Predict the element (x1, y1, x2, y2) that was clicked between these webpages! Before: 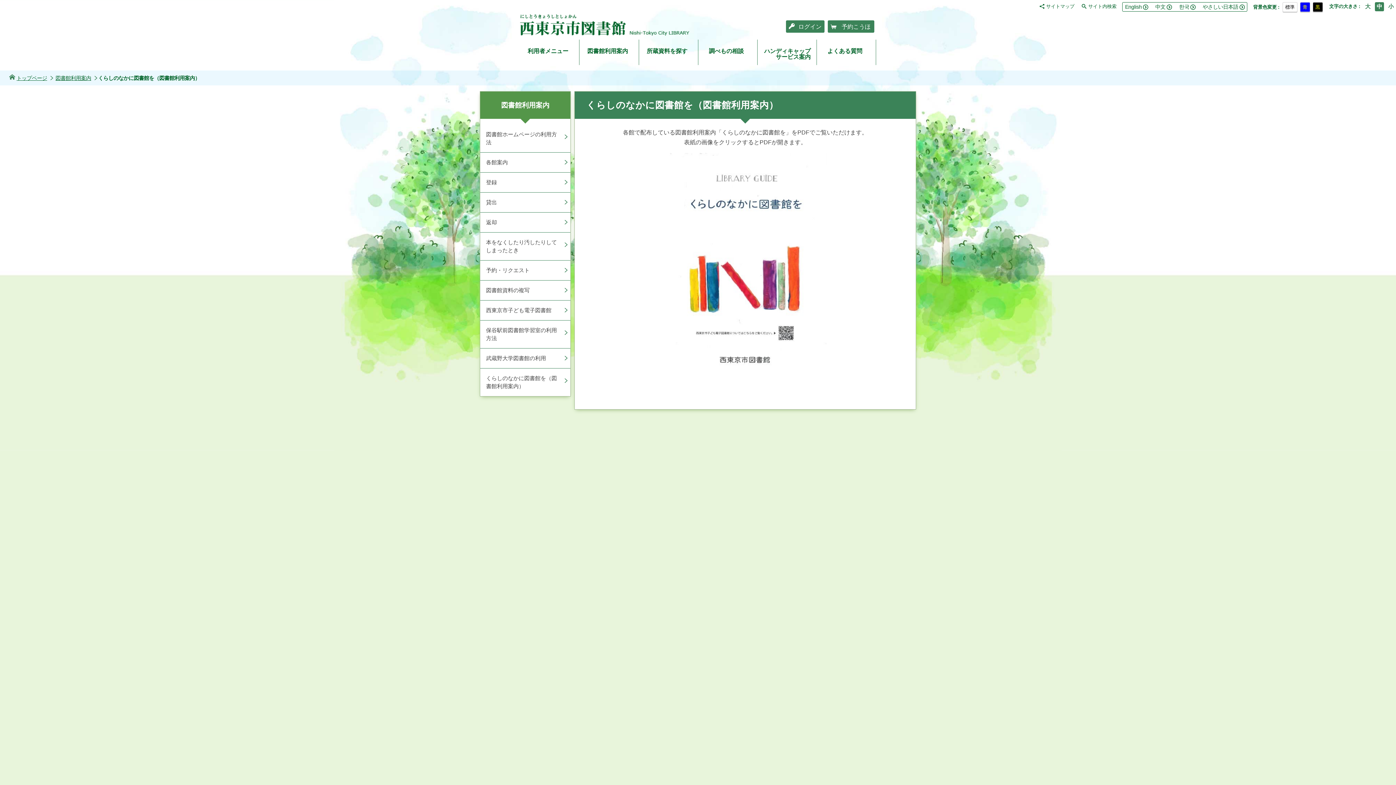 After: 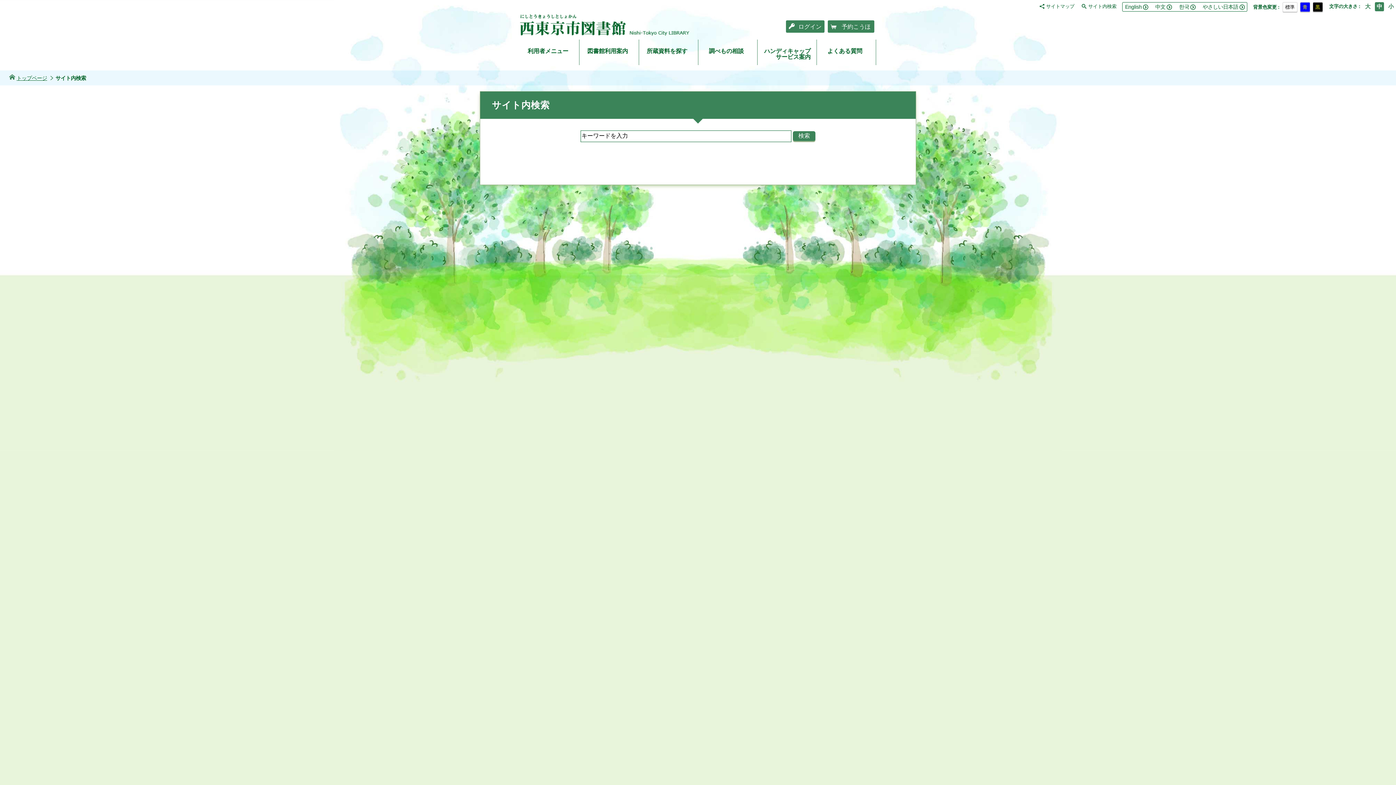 Action: label: サイト内検索 bbox: (1082, 3, 1116, 8)